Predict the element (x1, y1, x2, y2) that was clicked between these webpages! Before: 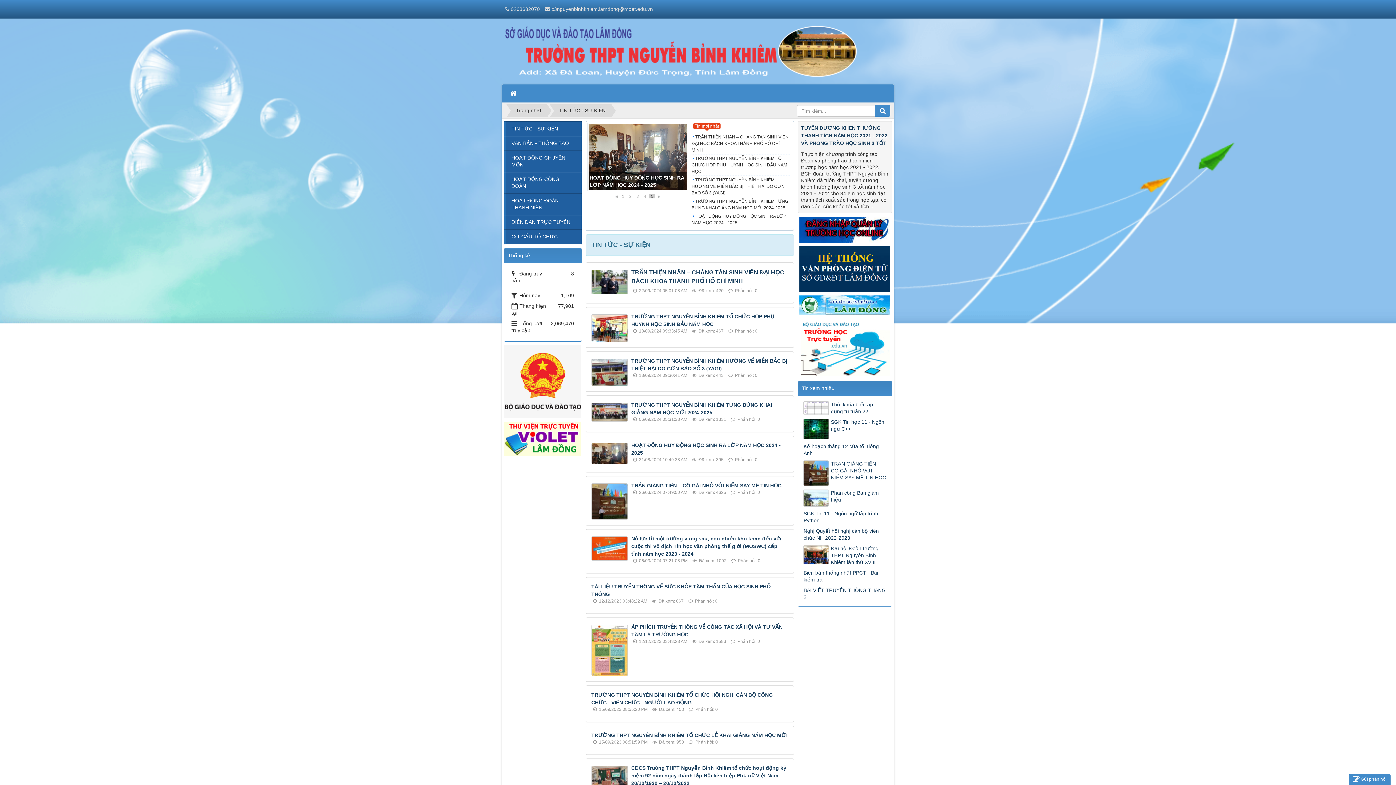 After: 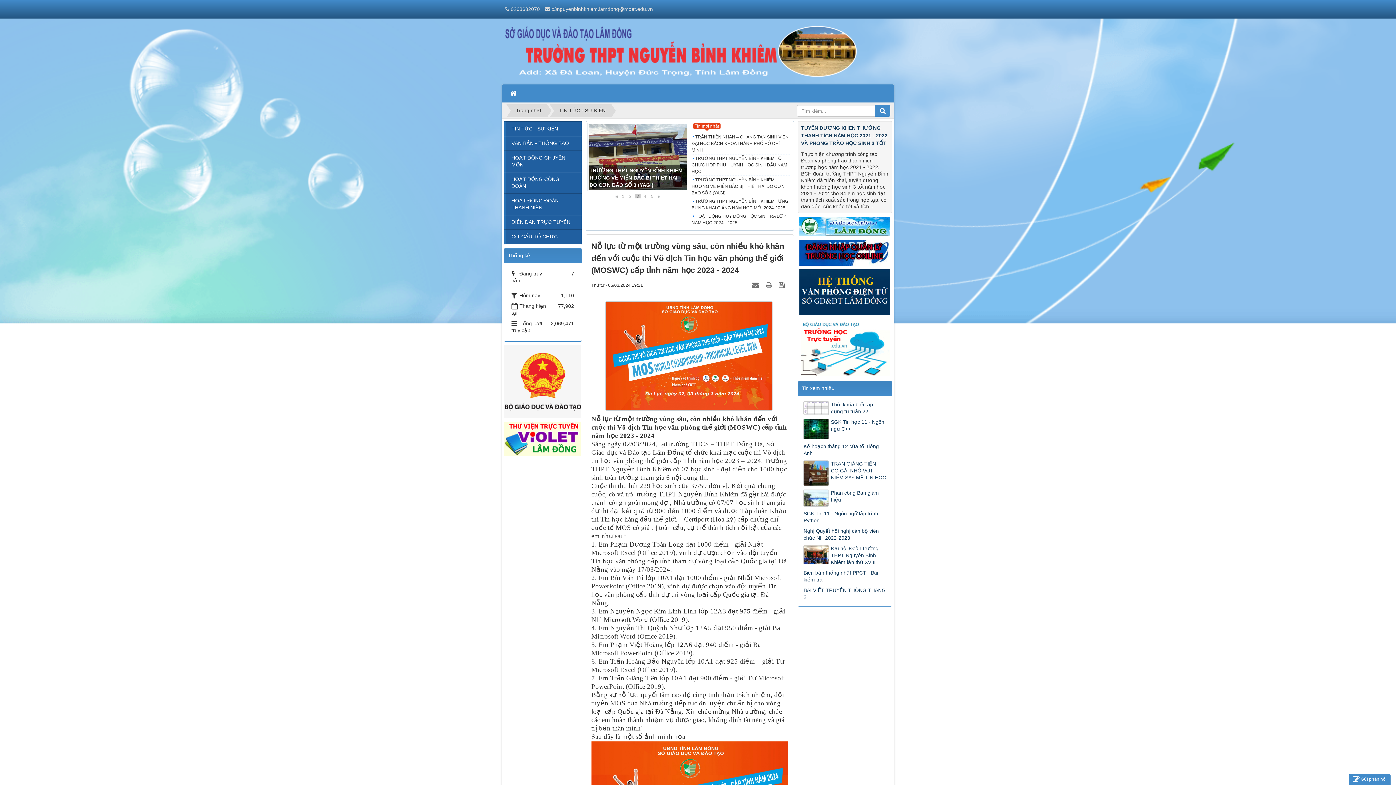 Action: bbox: (631, 536, 781, 557) label: Nỗ lực từ một trường vùng sâu, còn nhiều khó khăn đến với cuộc thi Vô địch Tin học văn phòng thế giới (MOSWC) cấp tỉnh năm học 2023 - 2024